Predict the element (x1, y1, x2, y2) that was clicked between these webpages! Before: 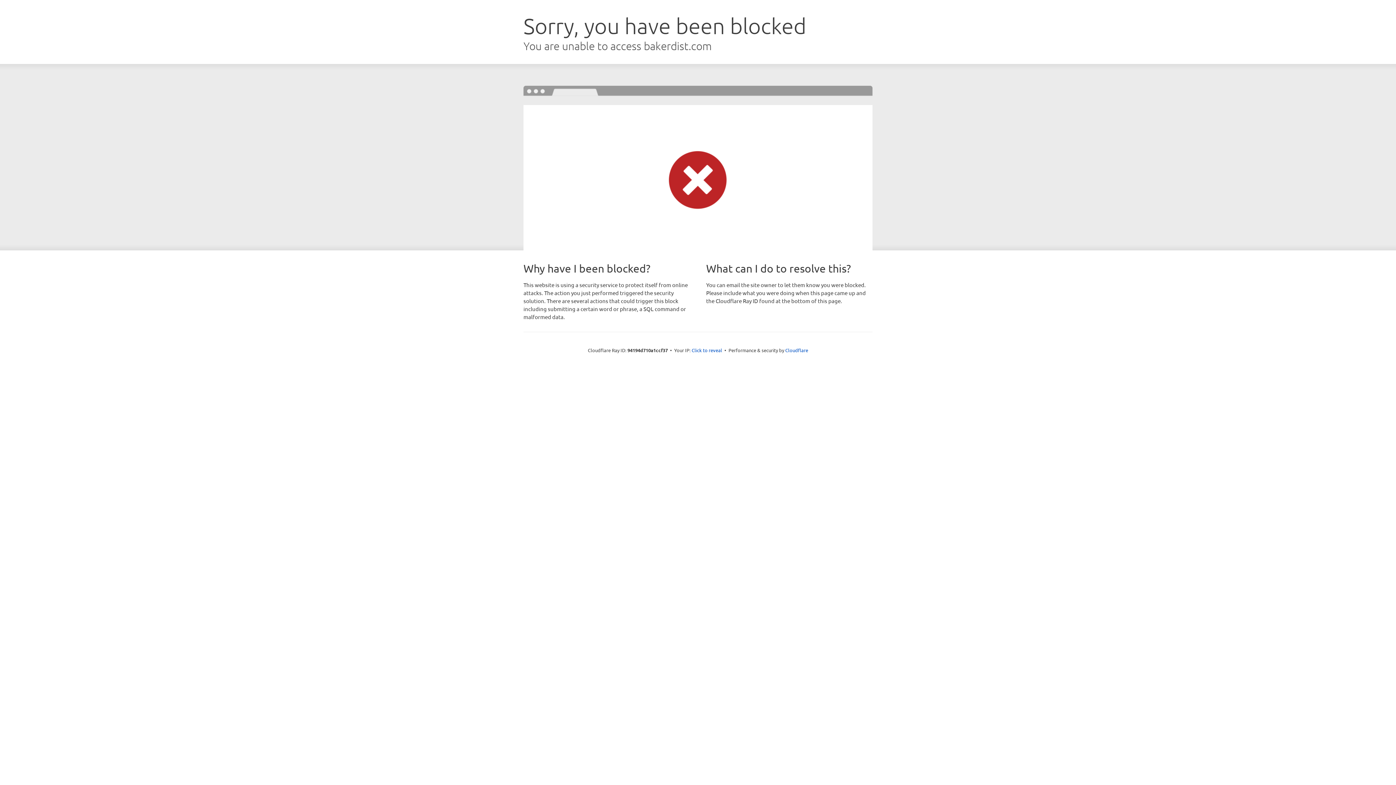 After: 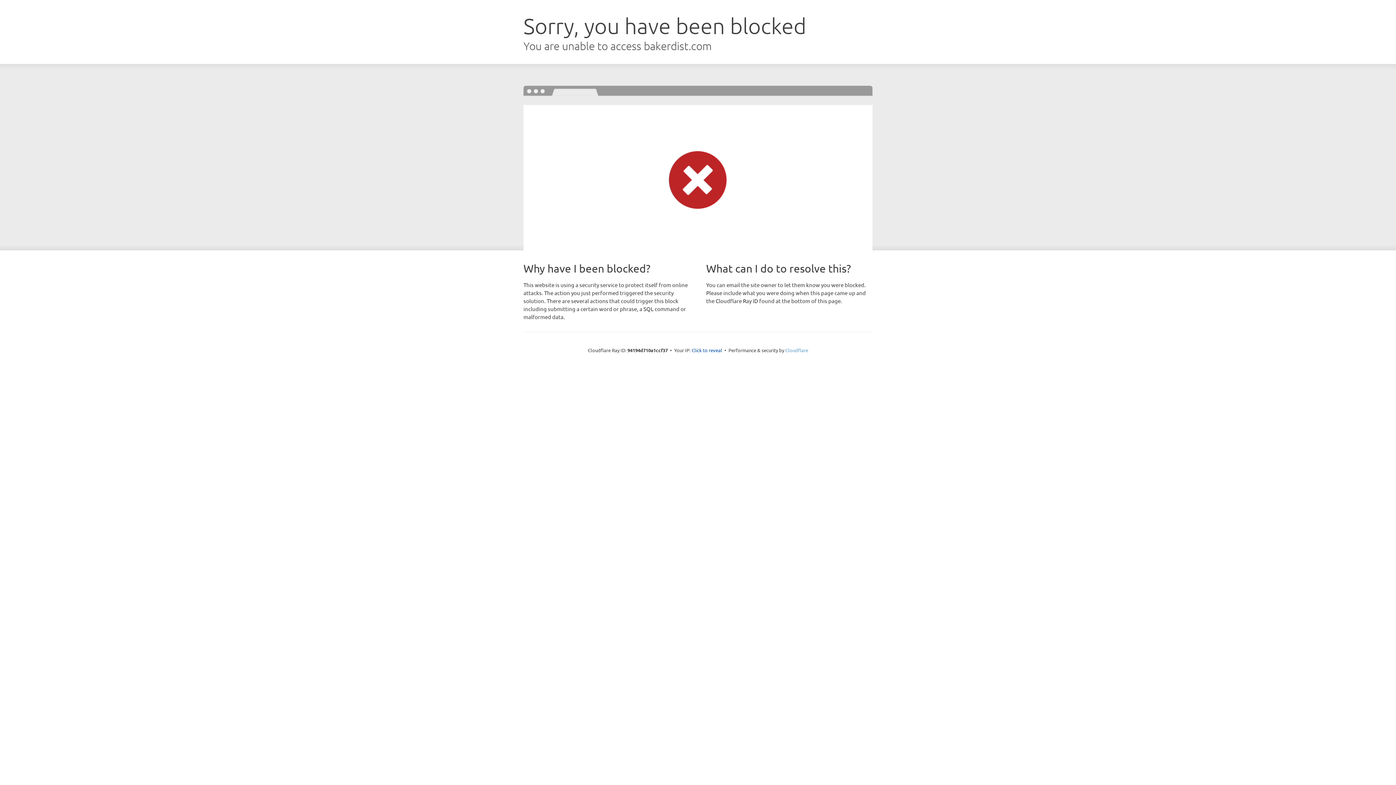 Action: bbox: (785, 347, 808, 353) label: Cloudflare